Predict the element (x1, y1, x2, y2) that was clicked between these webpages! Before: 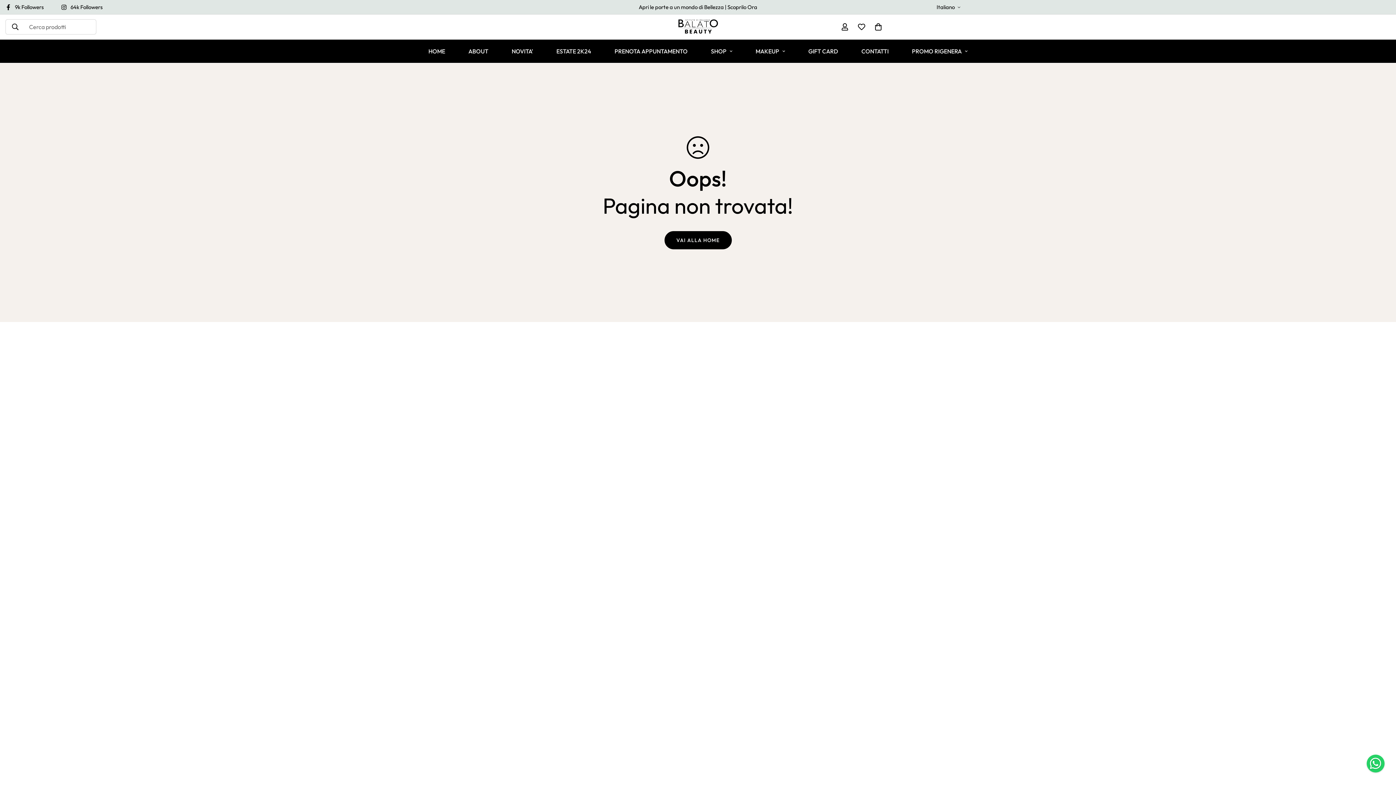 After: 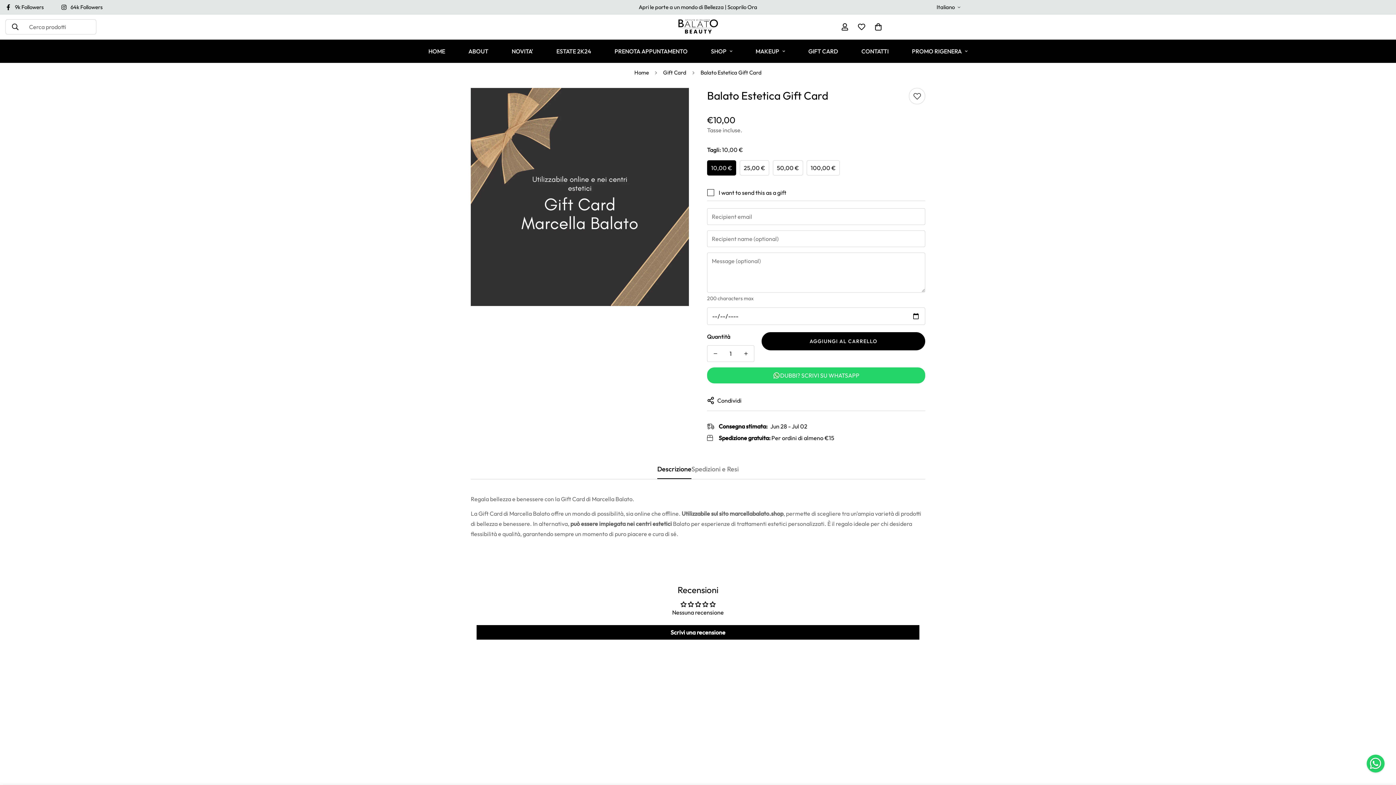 Action: label: GIFT CARD bbox: (796, 39, 850, 62)